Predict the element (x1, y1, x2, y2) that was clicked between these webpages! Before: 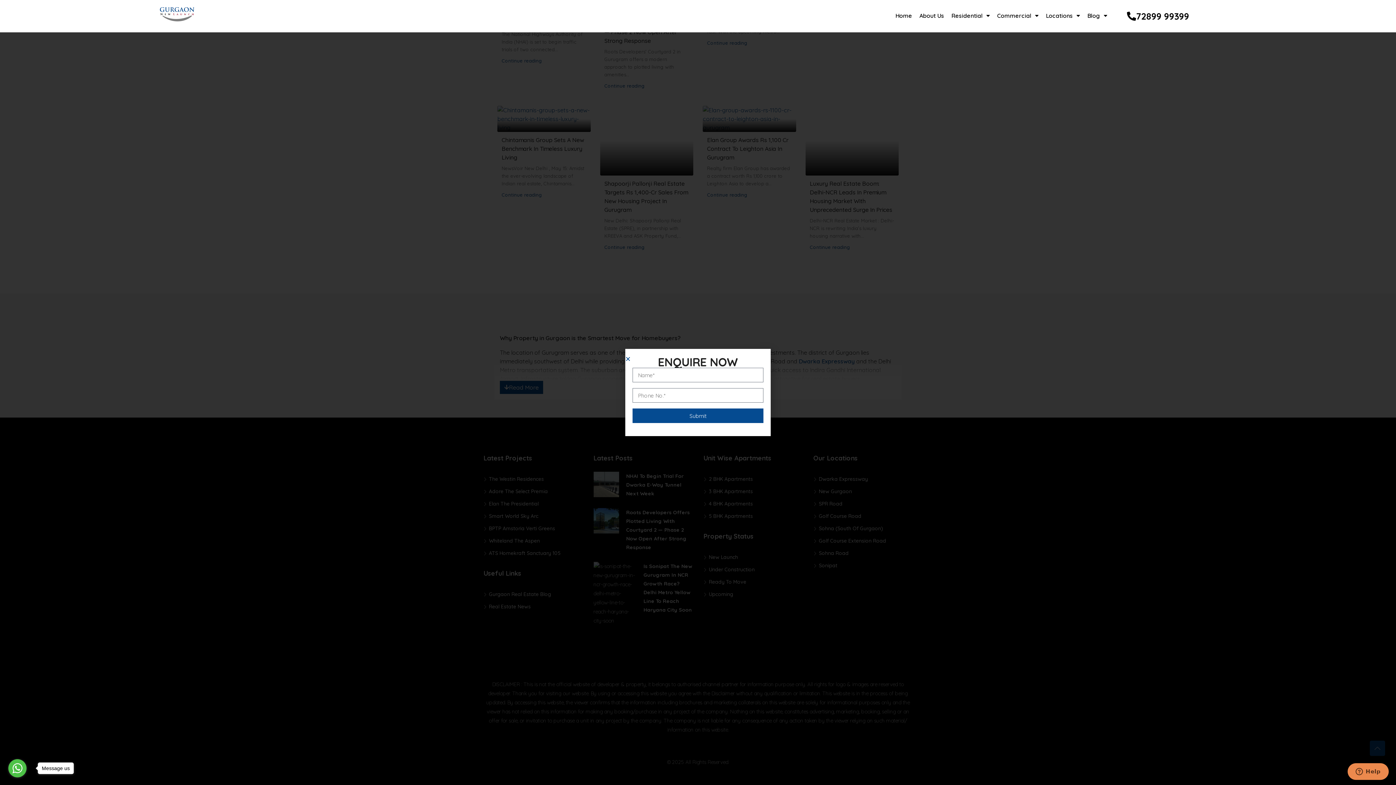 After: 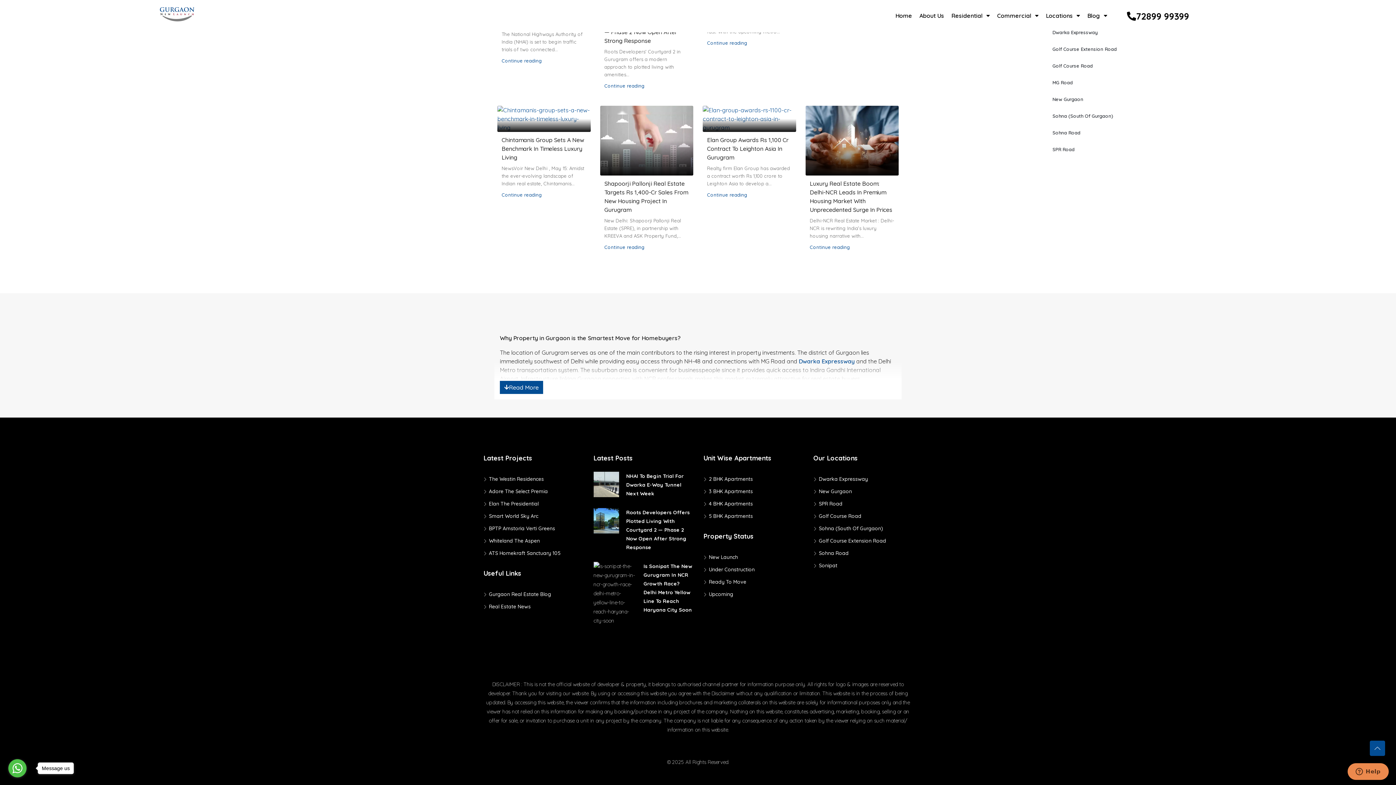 Action: bbox: (1042, 7, 1084, 24) label: Locations